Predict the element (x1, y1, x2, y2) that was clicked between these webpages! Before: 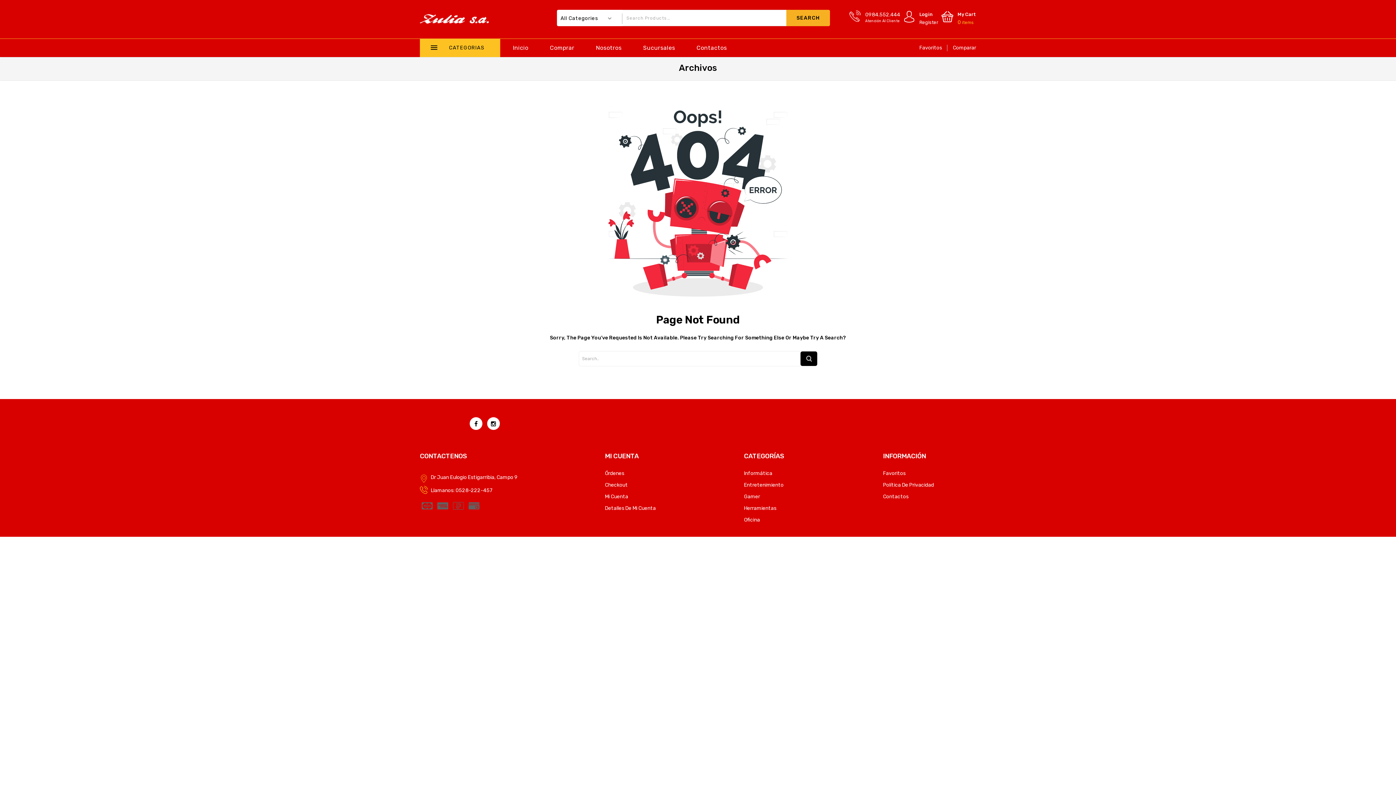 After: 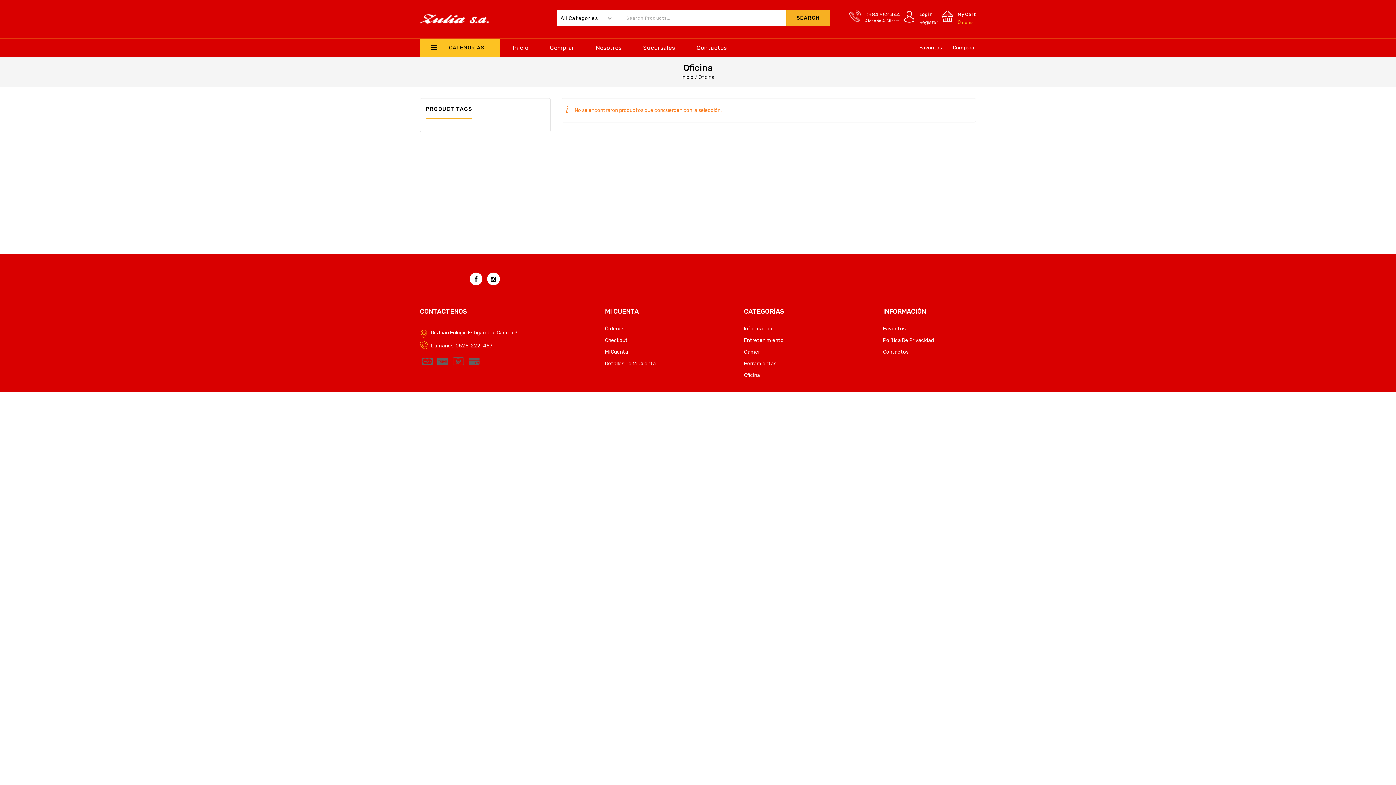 Action: bbox: (744, 517, 760, 523) label: Oficina